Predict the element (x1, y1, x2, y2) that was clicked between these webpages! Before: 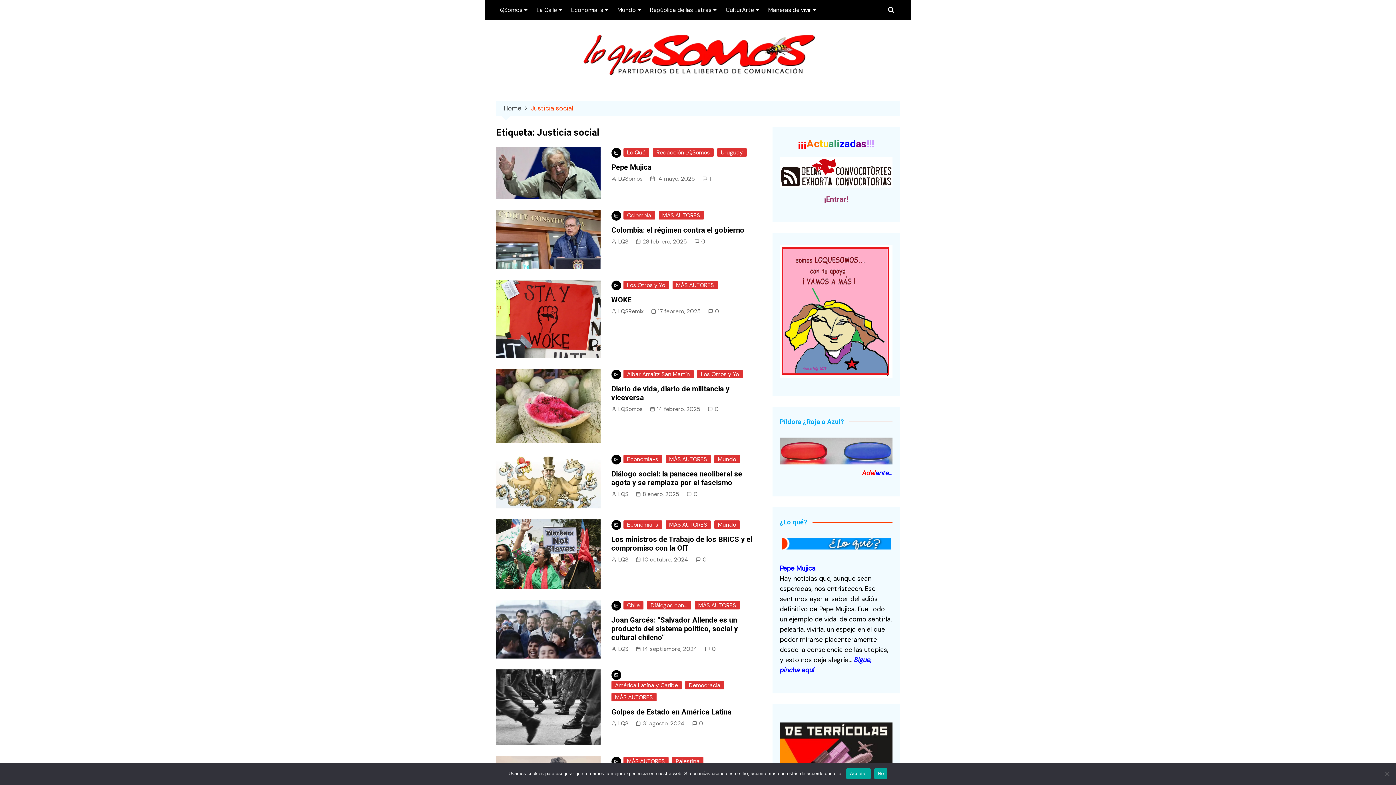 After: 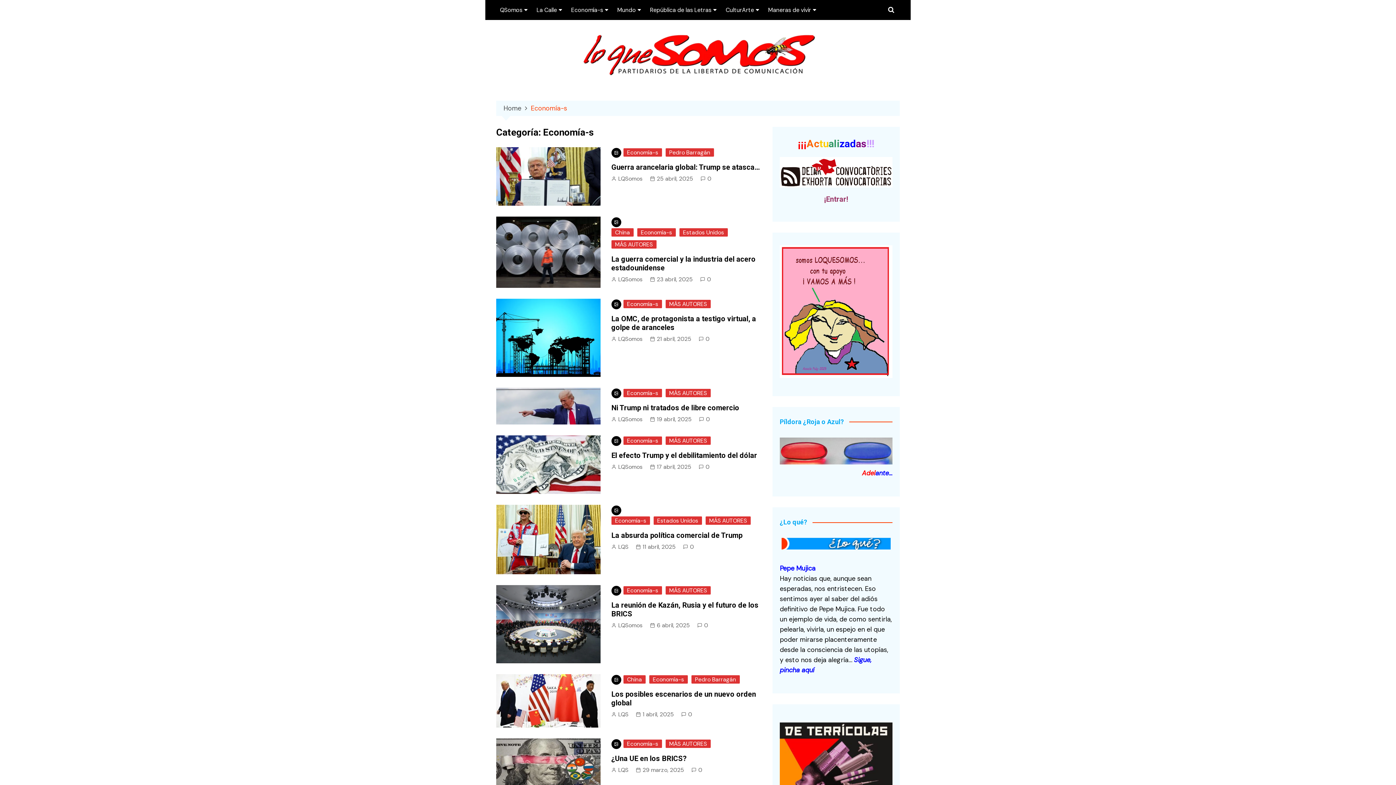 Action: bbox: (623, 520, 662, 529) label: Economía-s